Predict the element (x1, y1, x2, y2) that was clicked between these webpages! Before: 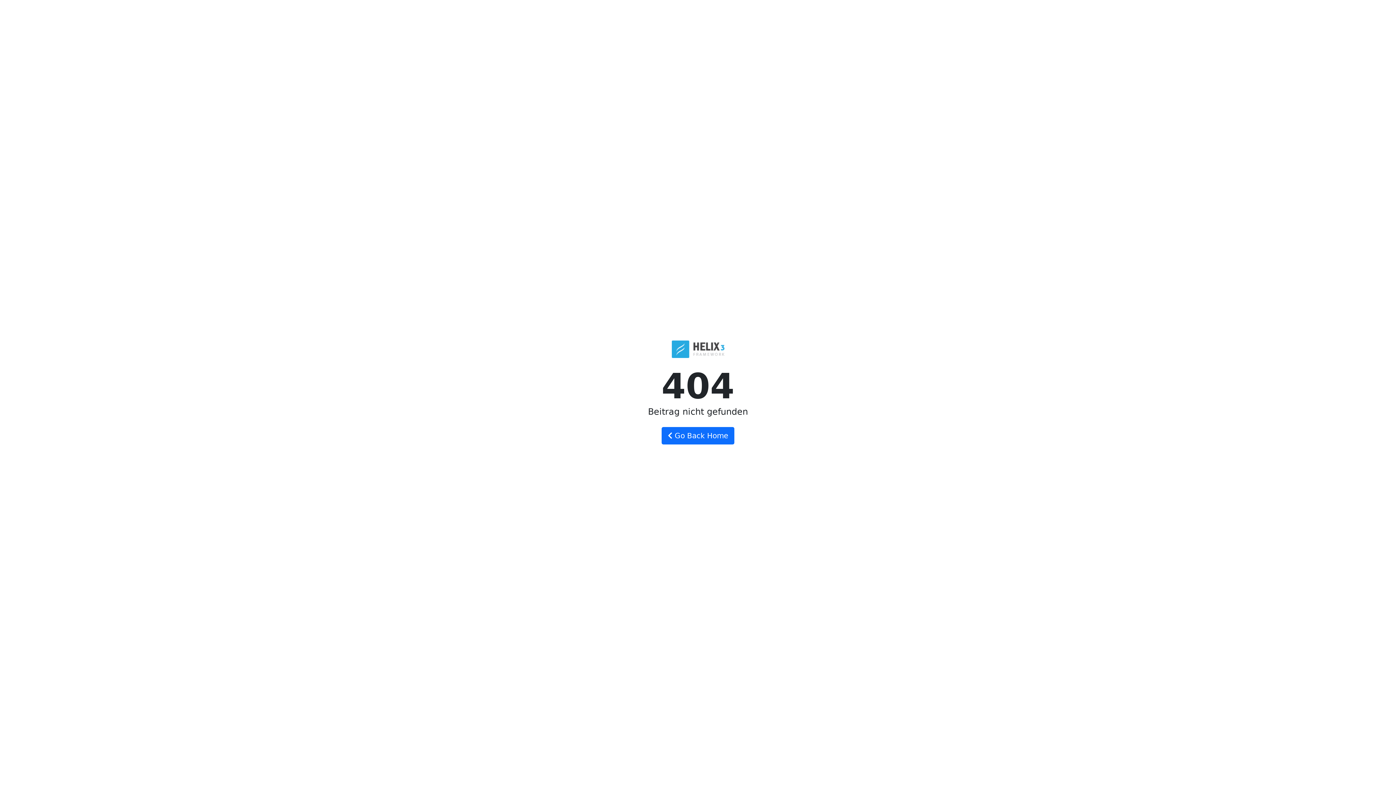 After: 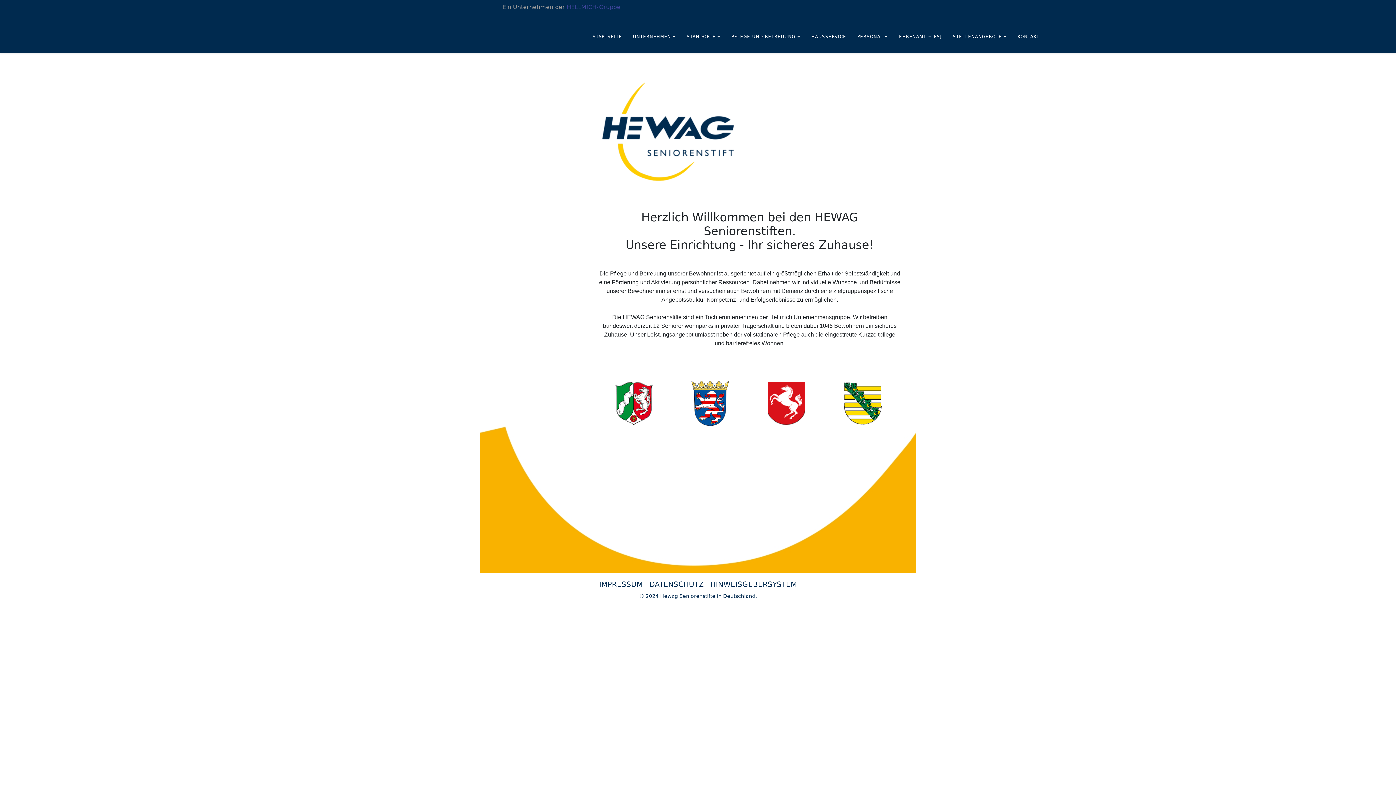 Action: label:  Go Back Home bbox: (661, 427, 734, 444)